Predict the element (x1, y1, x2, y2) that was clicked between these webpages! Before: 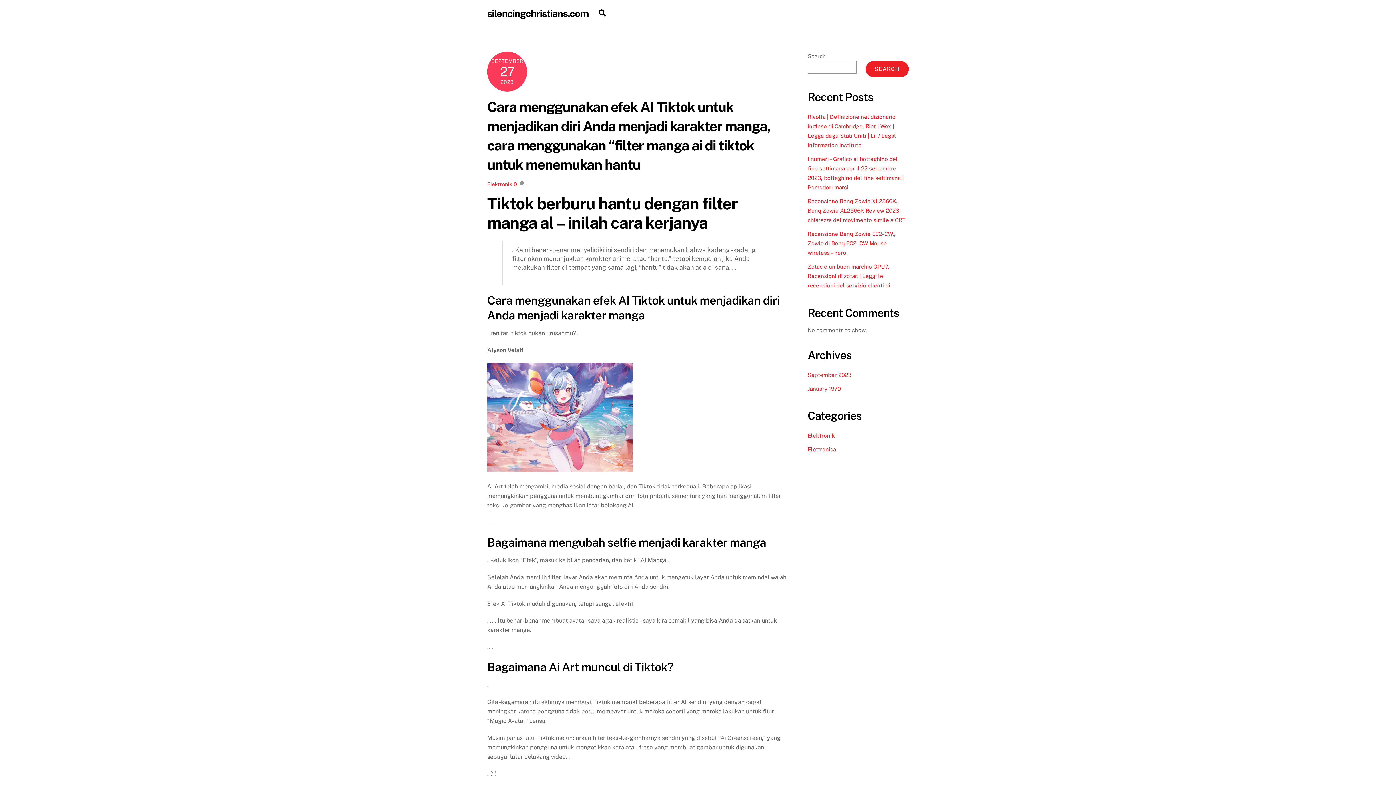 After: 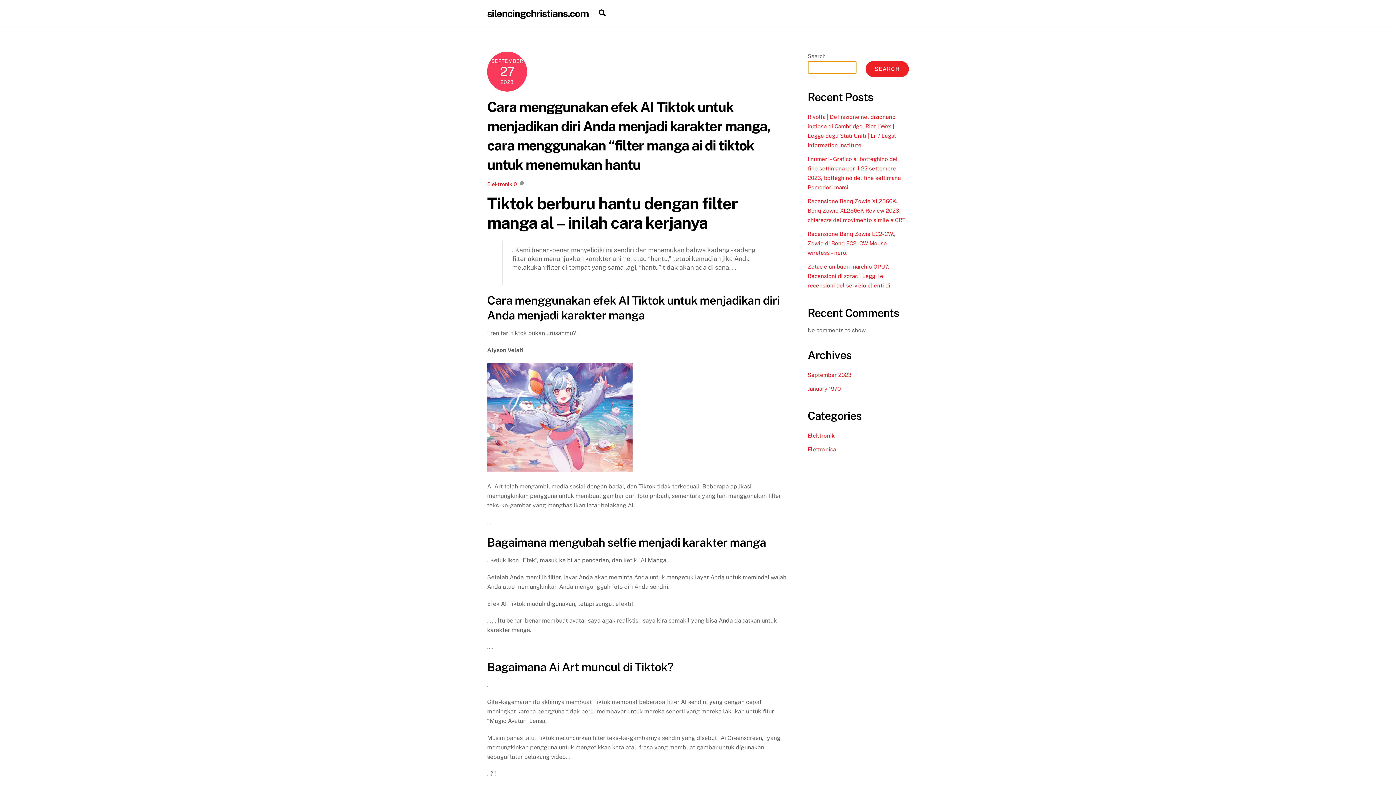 Action: bbox: (865, 60, 909, 77) label: Search